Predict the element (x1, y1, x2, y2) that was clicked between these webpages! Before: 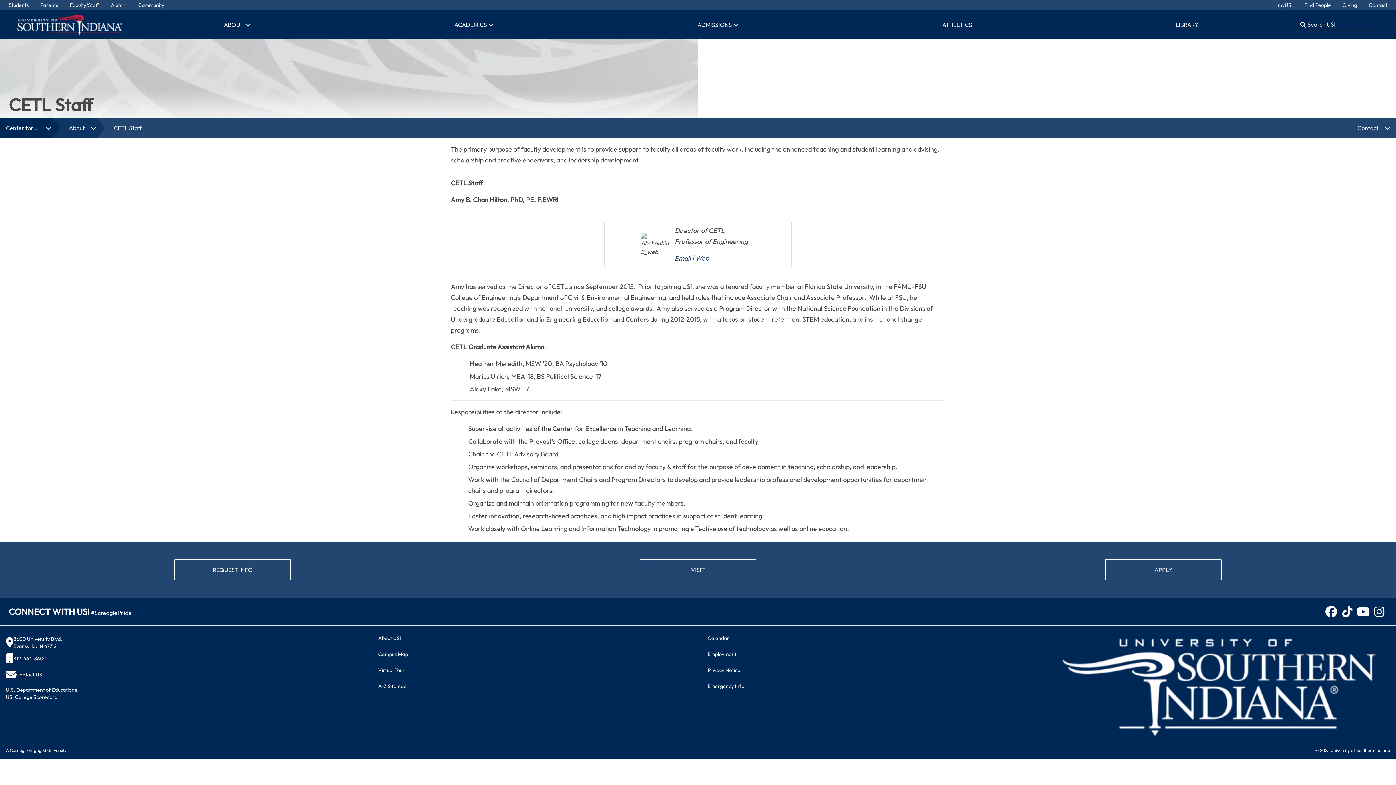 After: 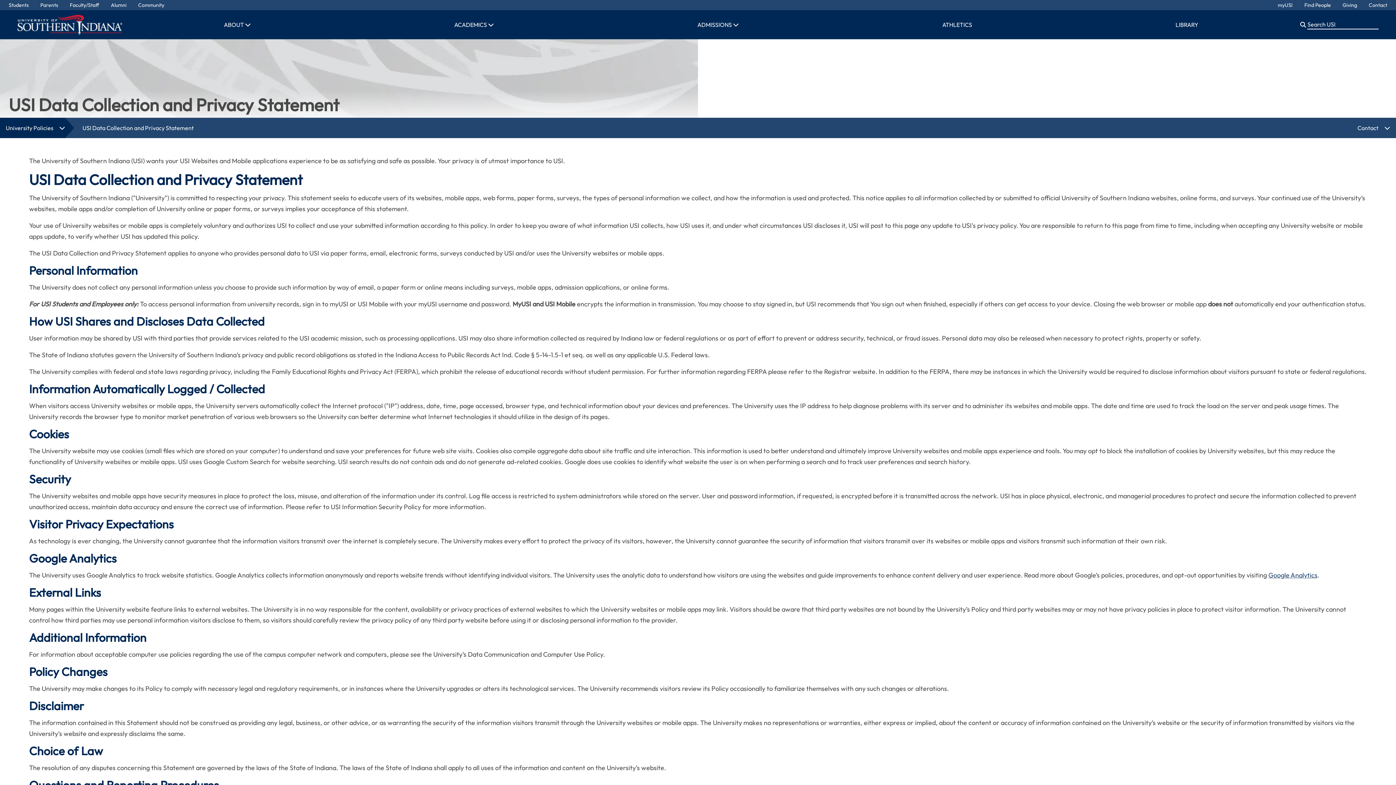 Action: label: Privacy Notice bbox: (707, 666, 744, 682)